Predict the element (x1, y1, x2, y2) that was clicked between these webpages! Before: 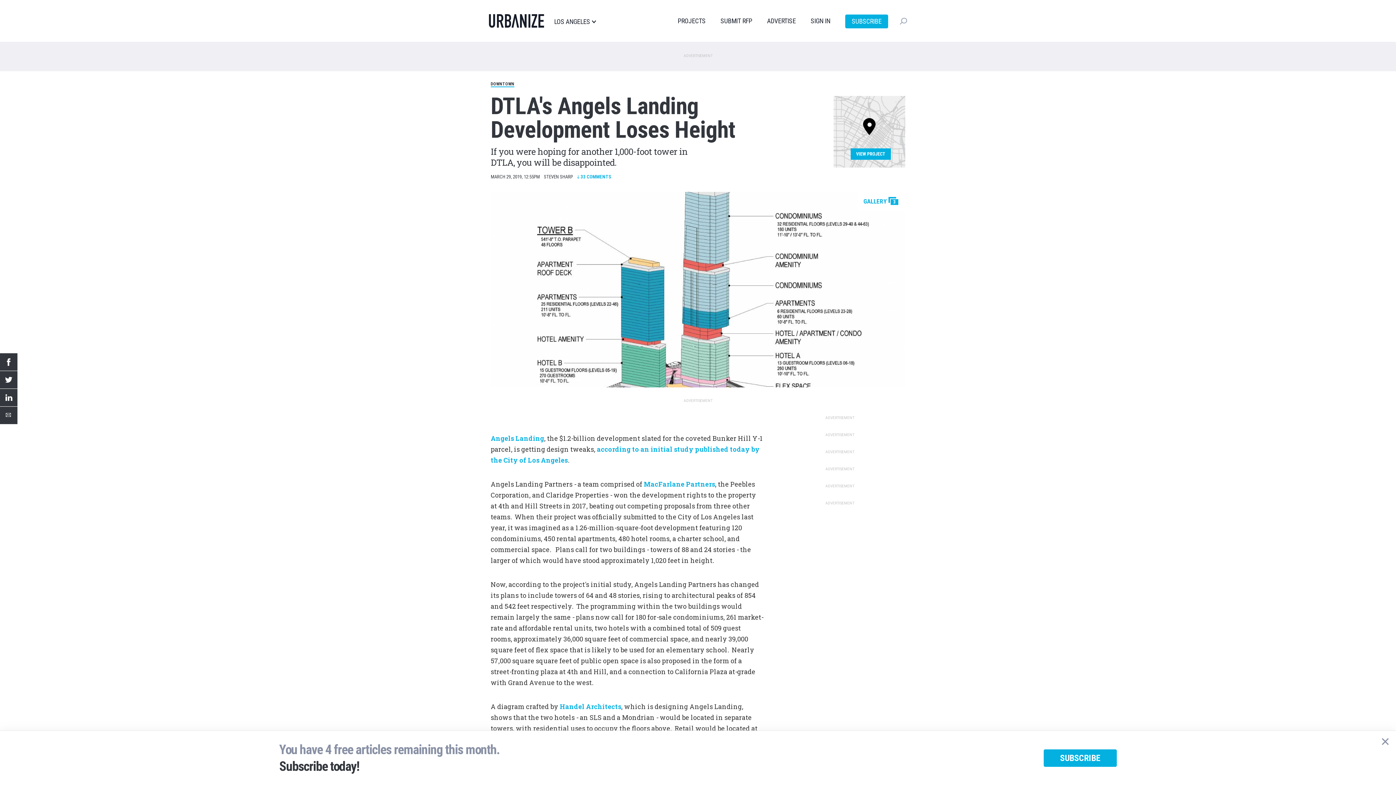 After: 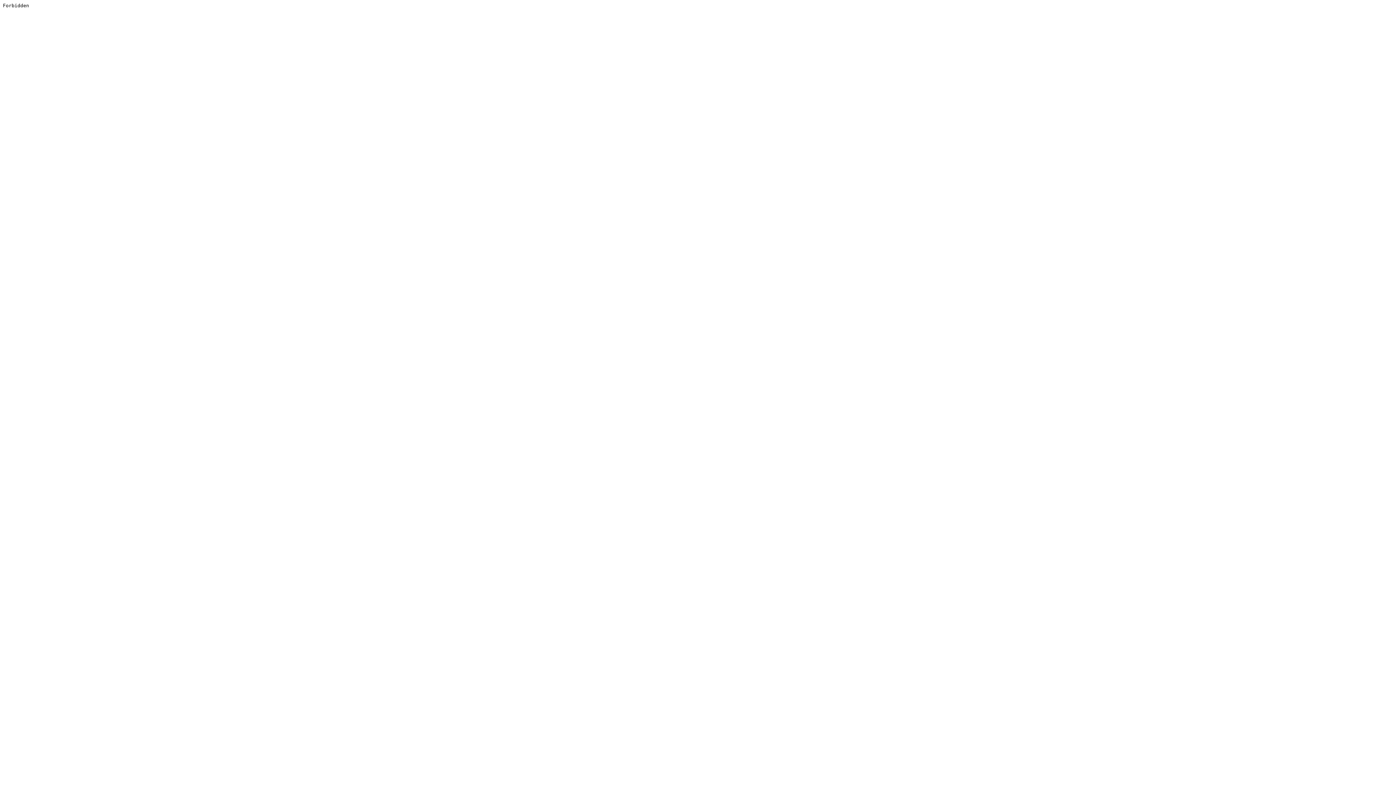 Action: bbox: (833, 96, 905, 167)